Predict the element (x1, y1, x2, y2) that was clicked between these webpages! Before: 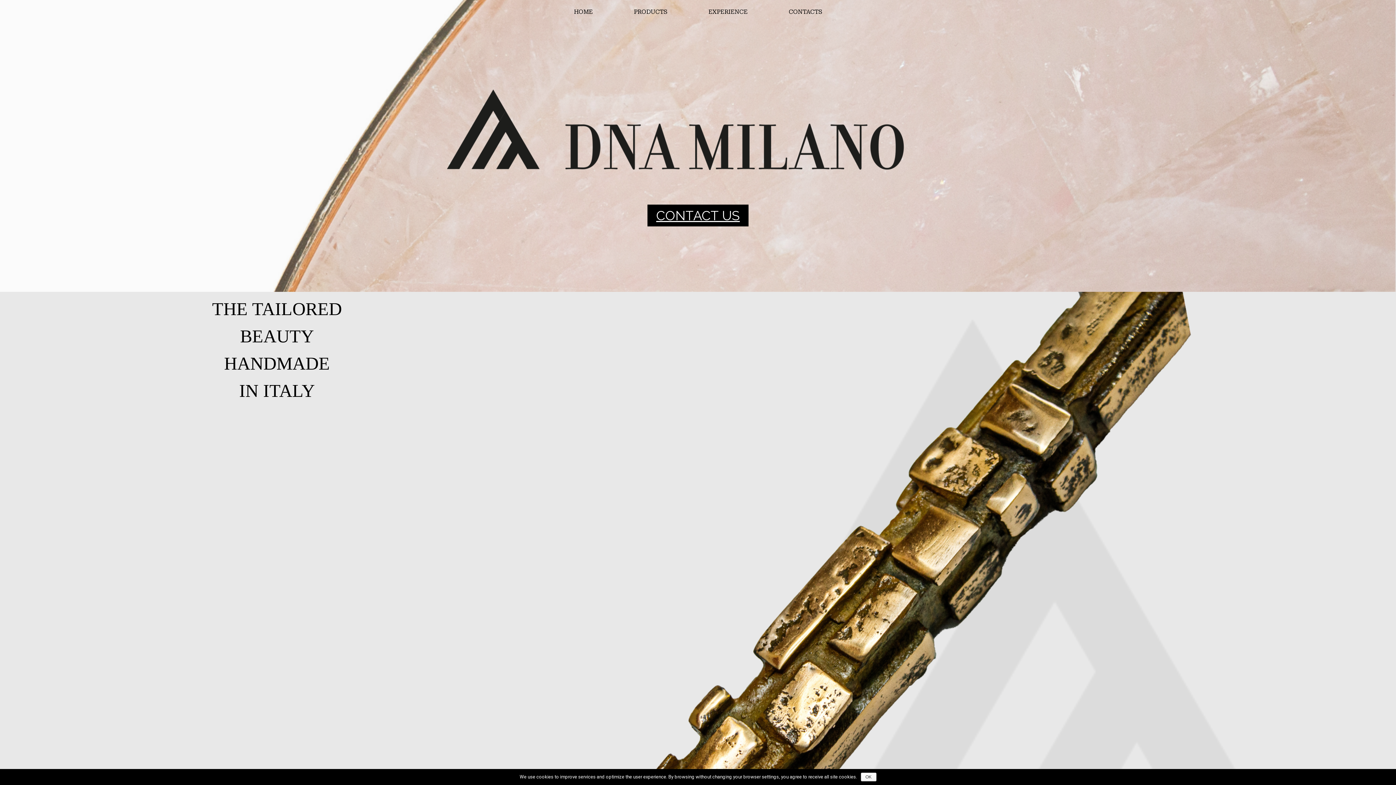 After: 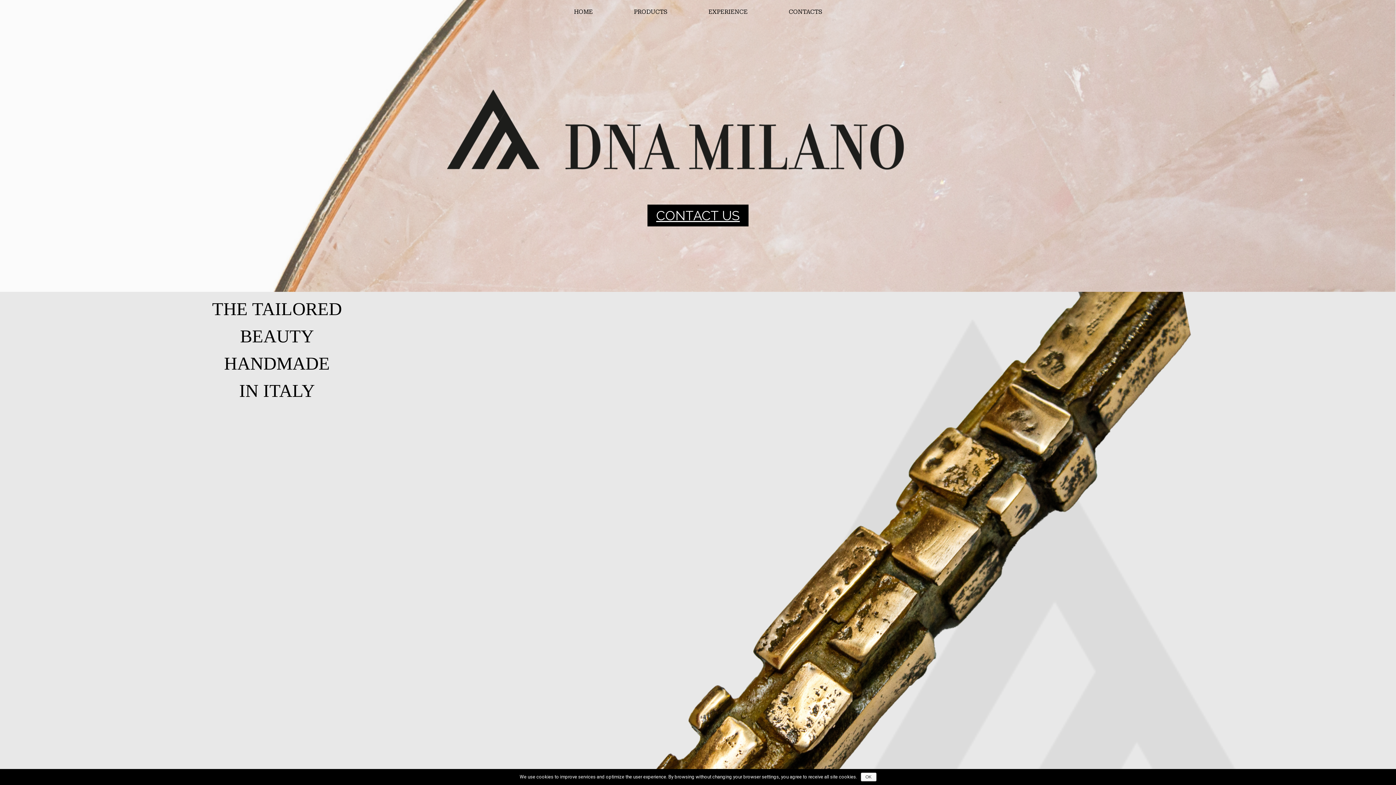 Action: bbox: (568, 3, 598, 20) label: HOME